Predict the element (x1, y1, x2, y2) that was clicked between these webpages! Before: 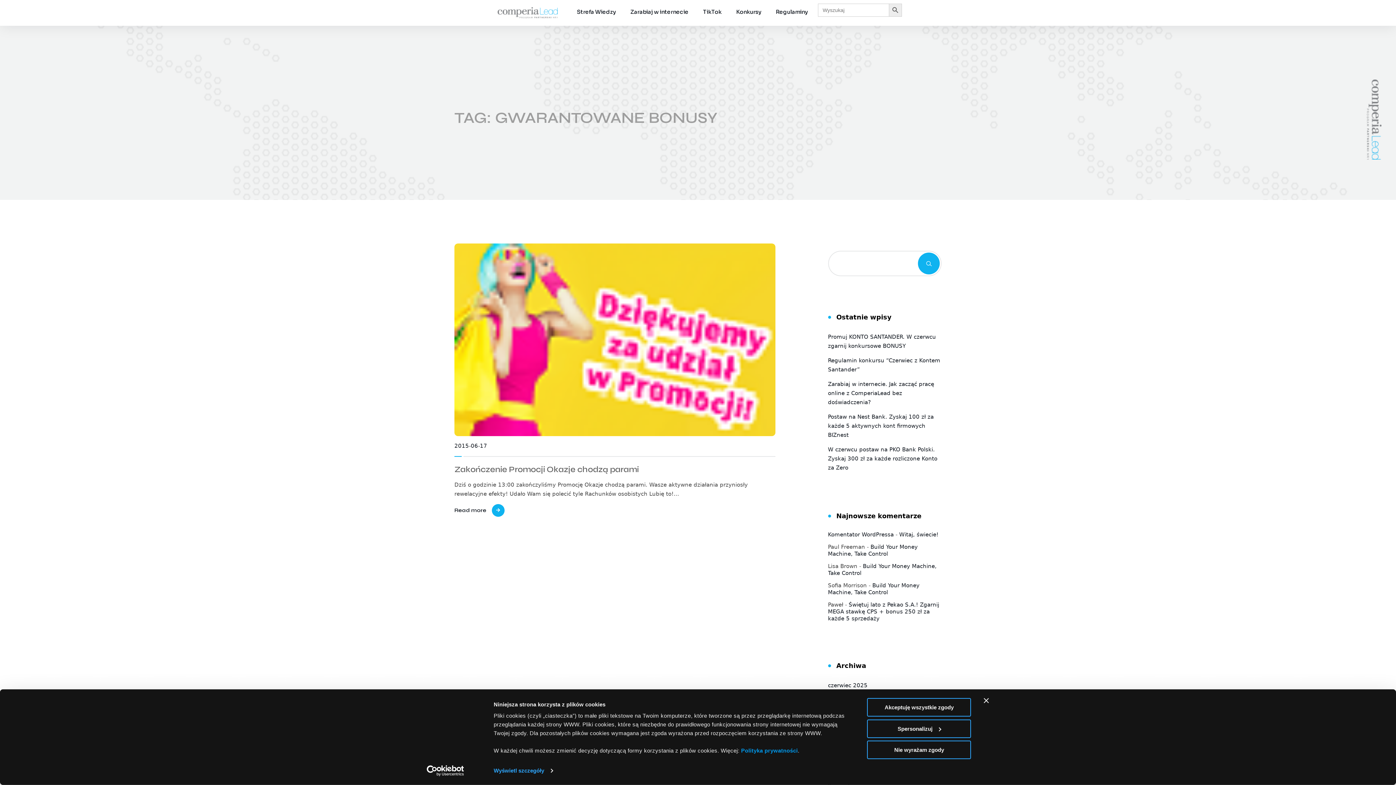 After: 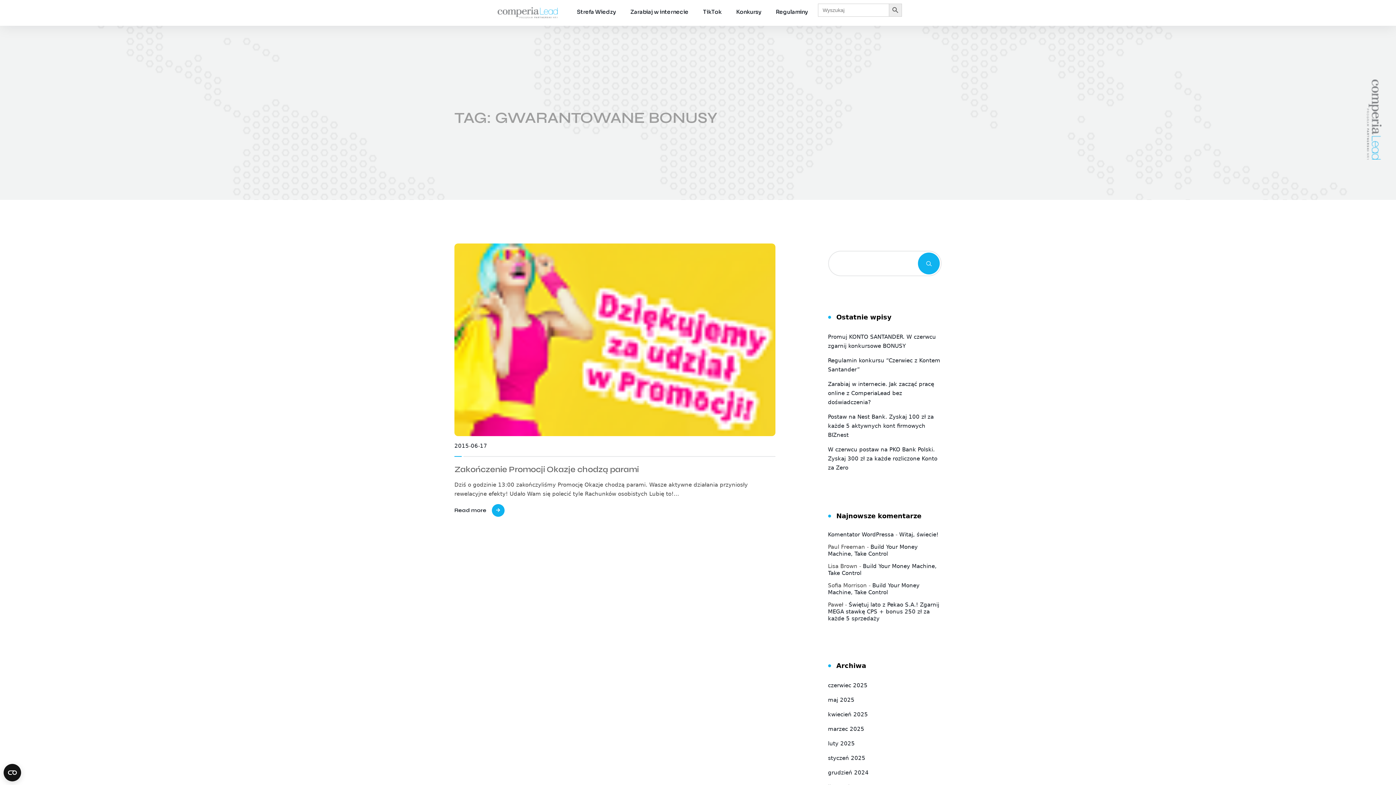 Action: bbox: (867, 698, 971, 717) label: Akceptuję wszystkie zgody